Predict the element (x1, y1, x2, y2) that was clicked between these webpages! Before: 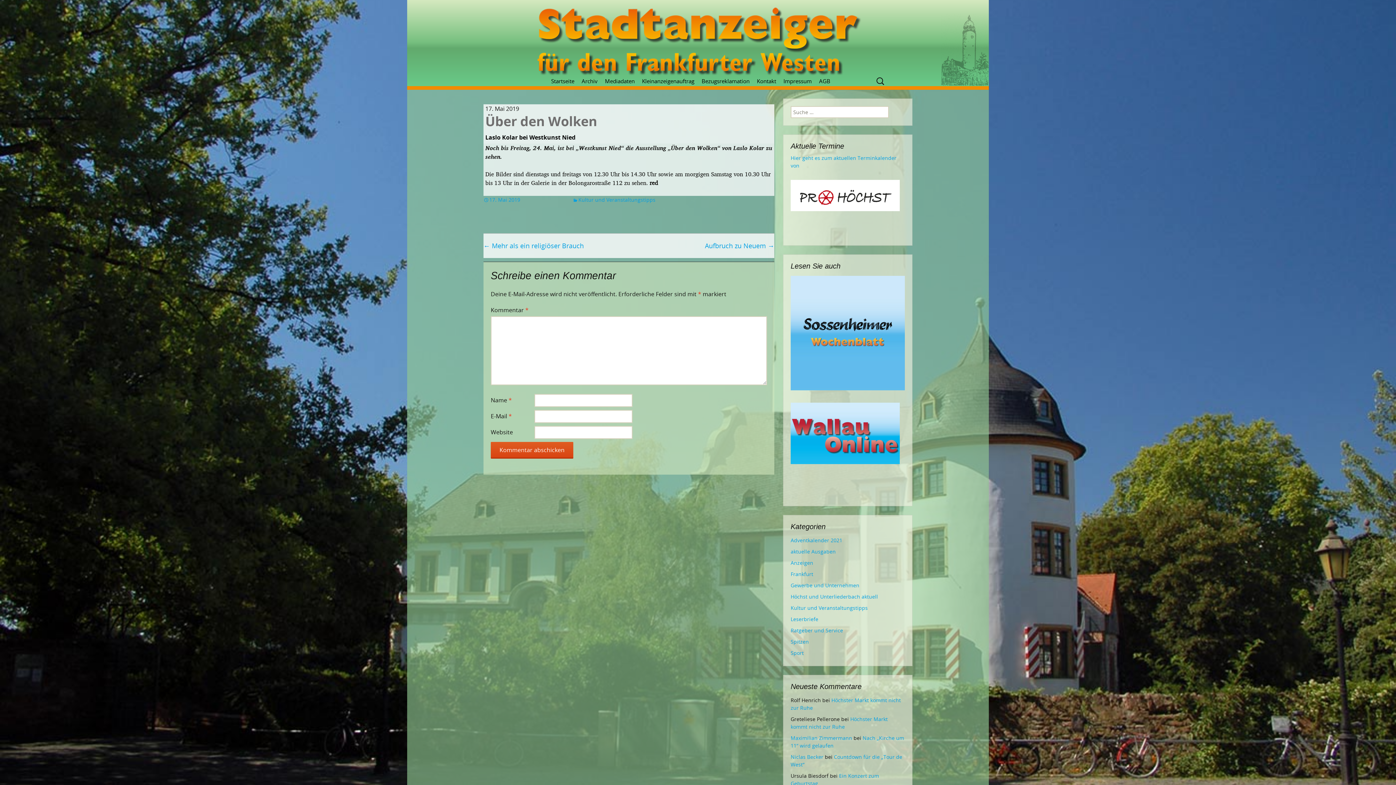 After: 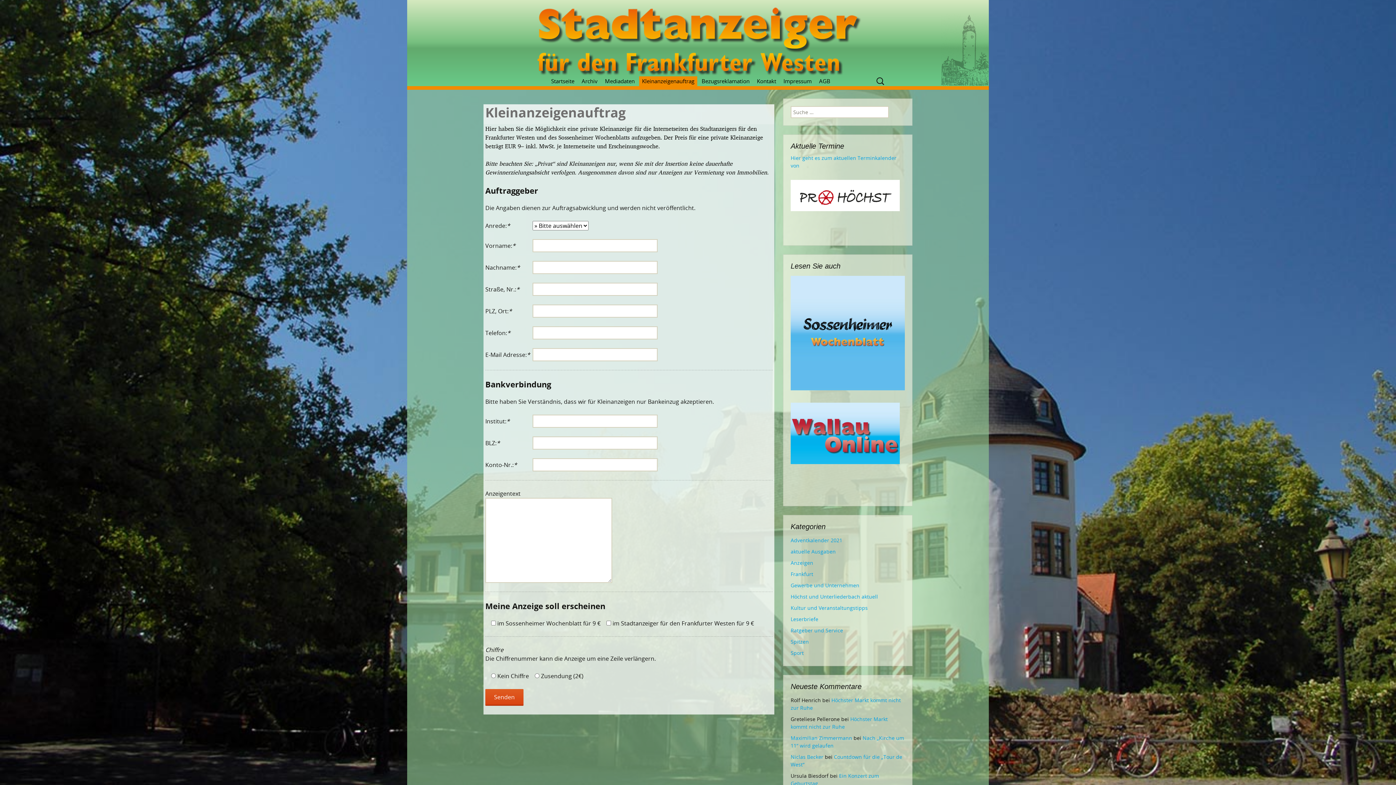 Action: bbox: (639, 76, 697, 86) label: Kleinanzeigenauftrag